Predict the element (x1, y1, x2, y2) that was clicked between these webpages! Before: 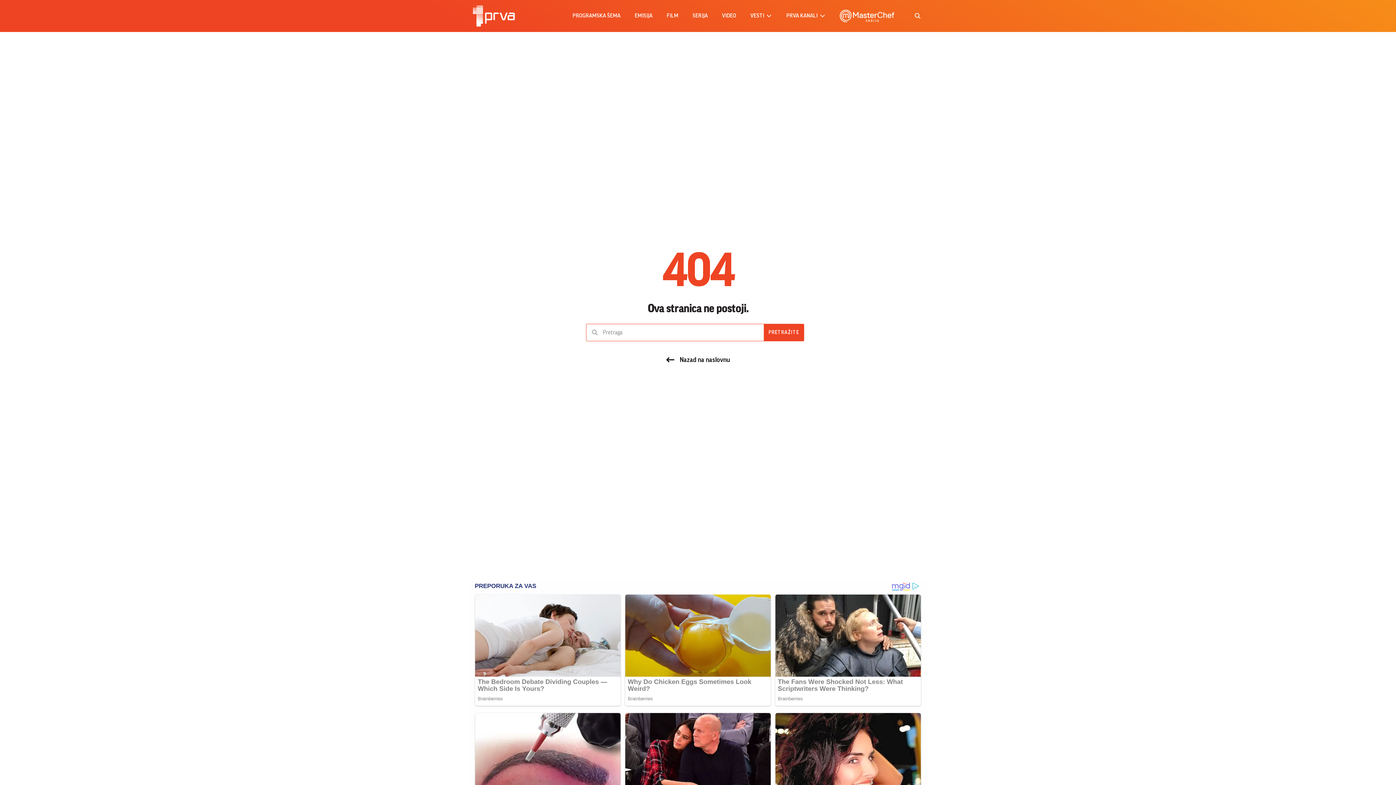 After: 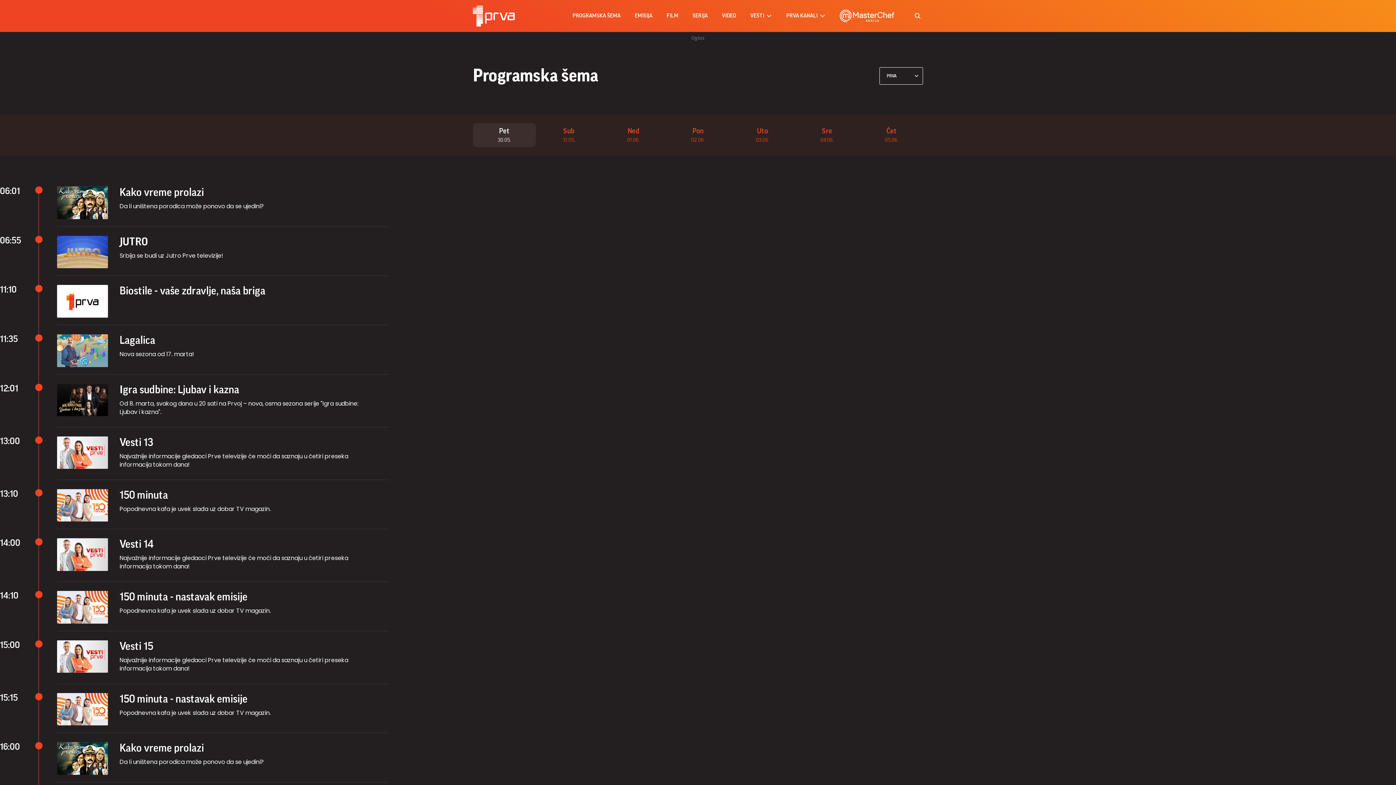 Action: label: PROGRAMSKA ŠEMA bbox: (572, 10, 620, 21)